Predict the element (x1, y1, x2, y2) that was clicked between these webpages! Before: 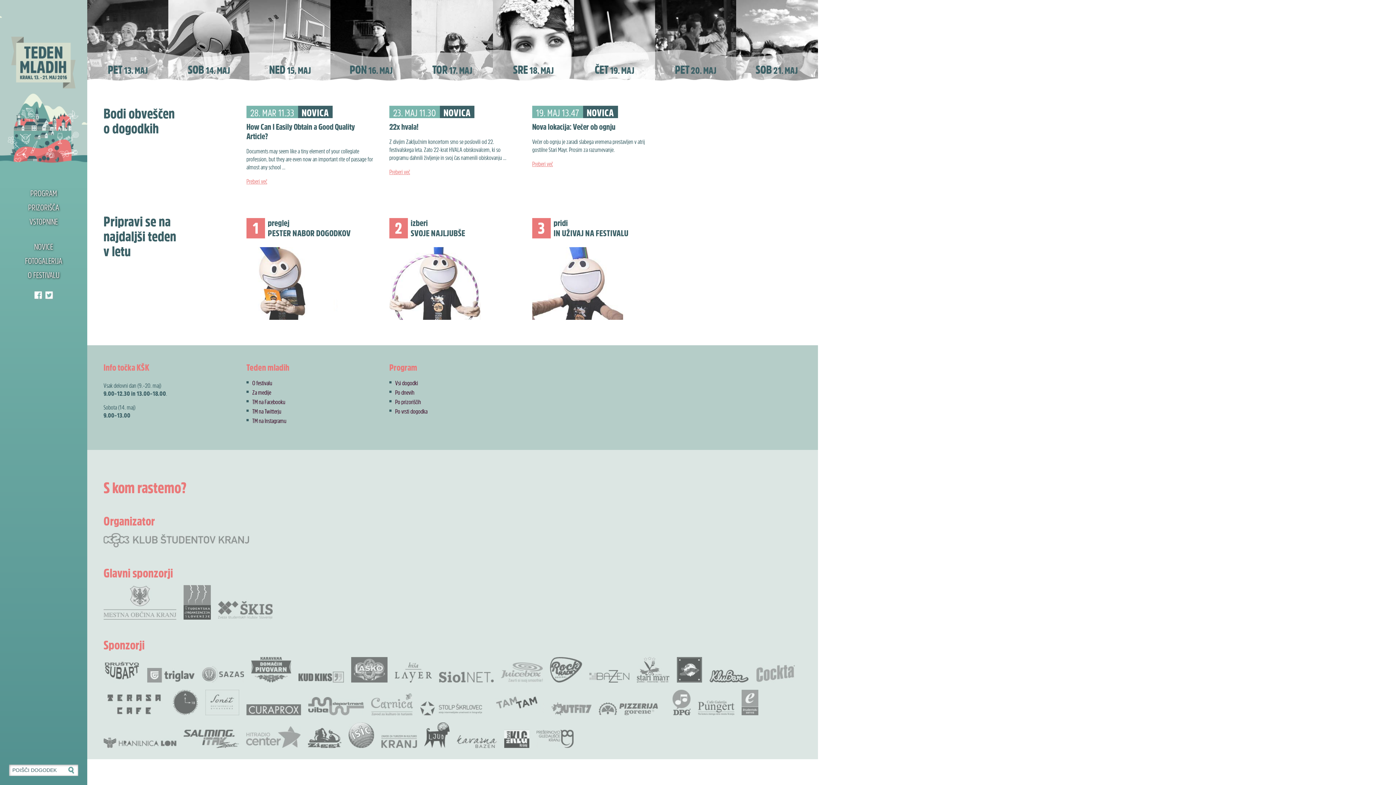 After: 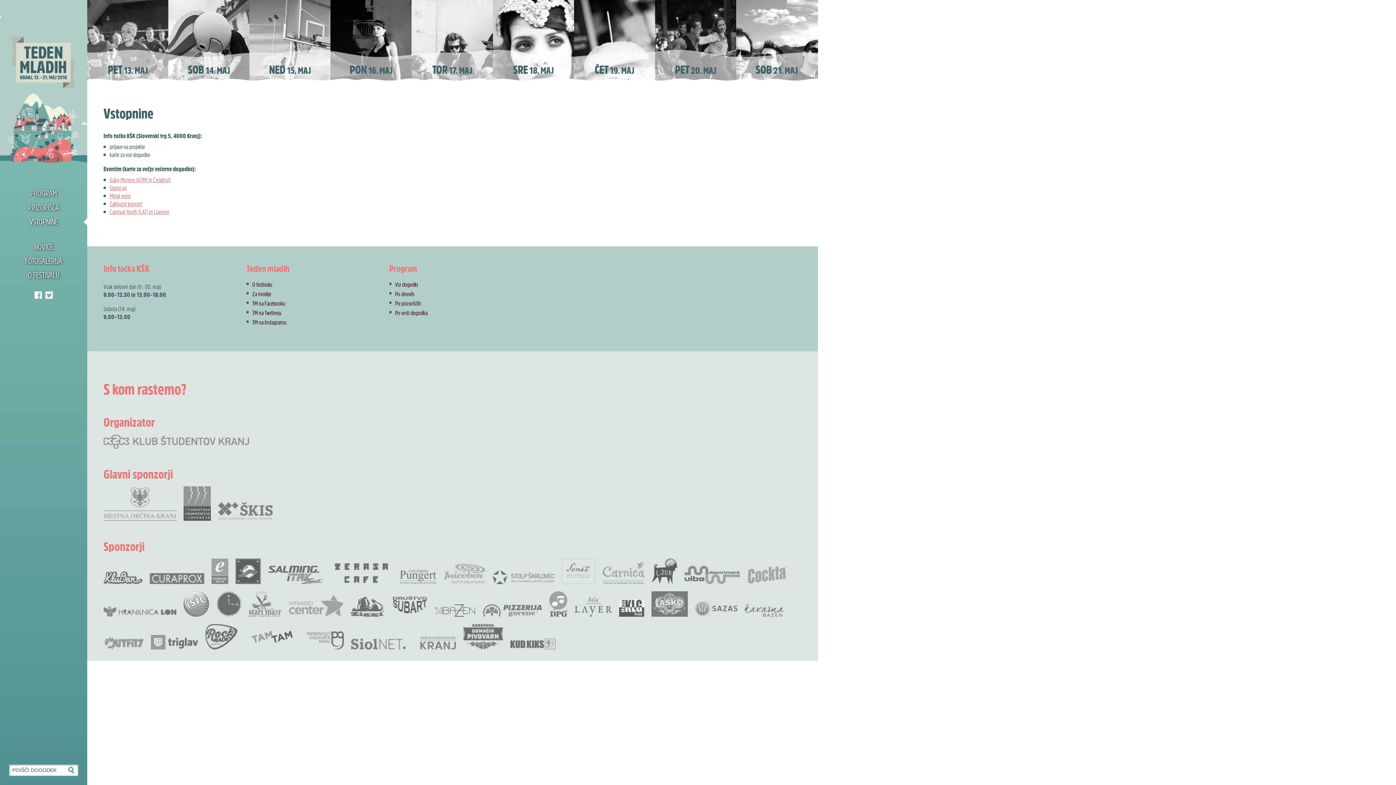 Action: bbox: (0, 216, 87, 227) label: VSTOPNINE